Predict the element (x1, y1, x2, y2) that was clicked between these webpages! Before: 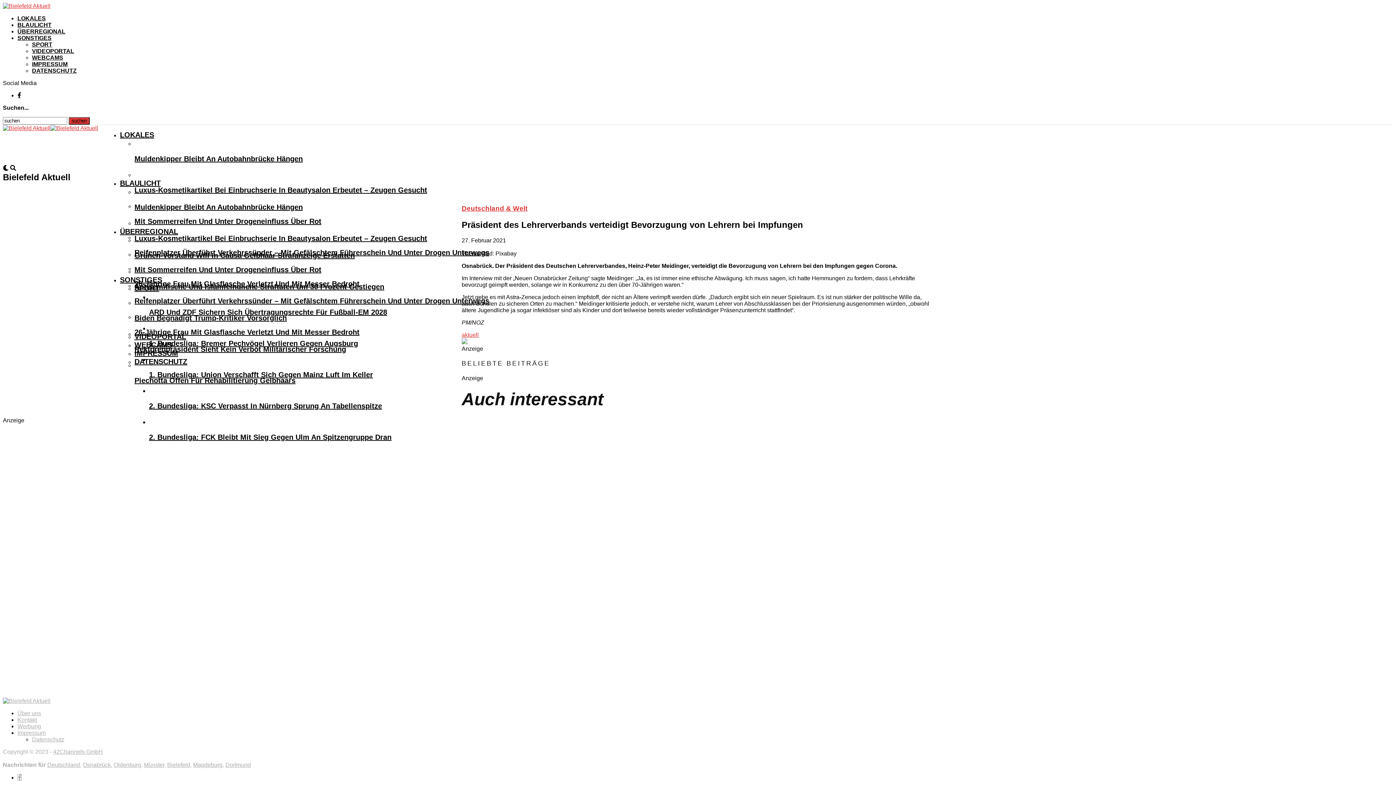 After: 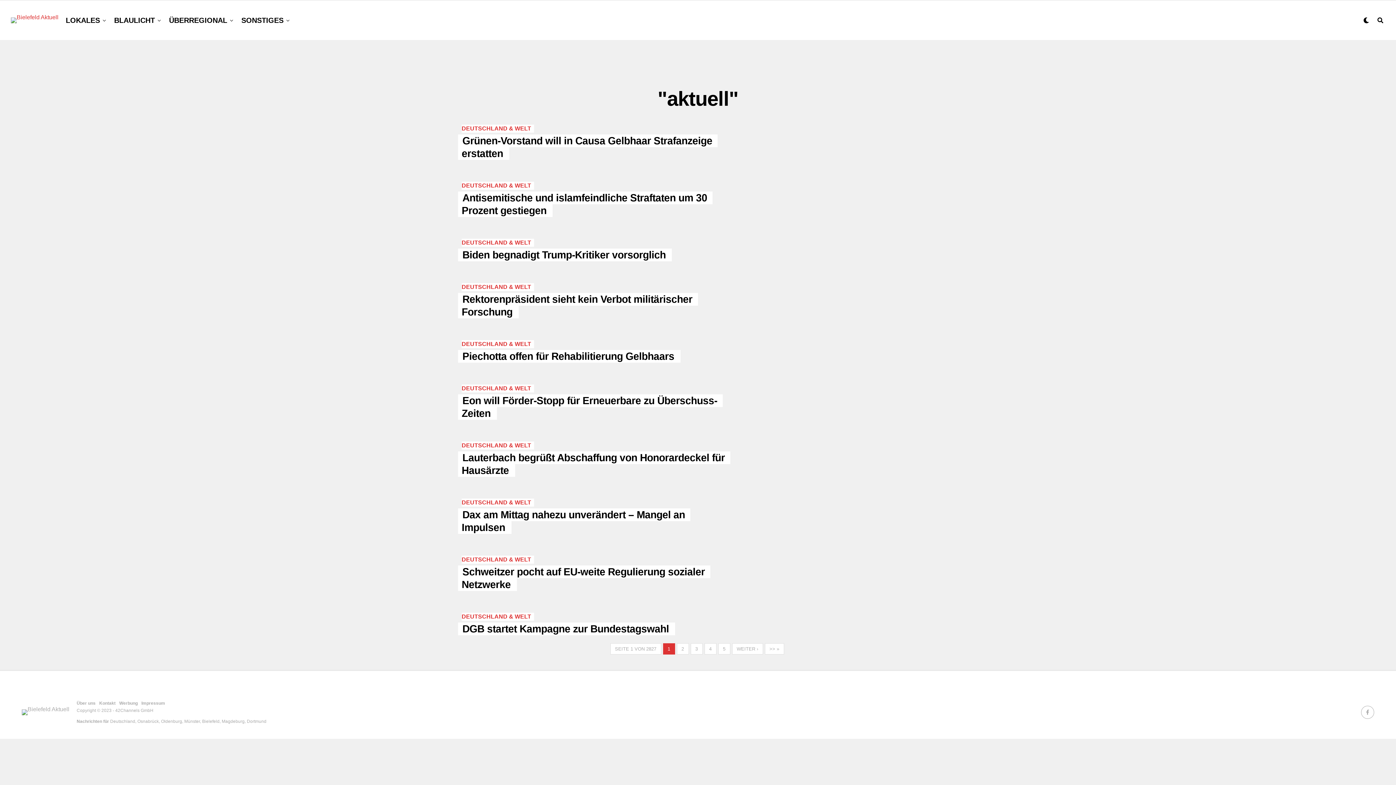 Action: label: aktuell bbox: (461, 331, 478, 338)